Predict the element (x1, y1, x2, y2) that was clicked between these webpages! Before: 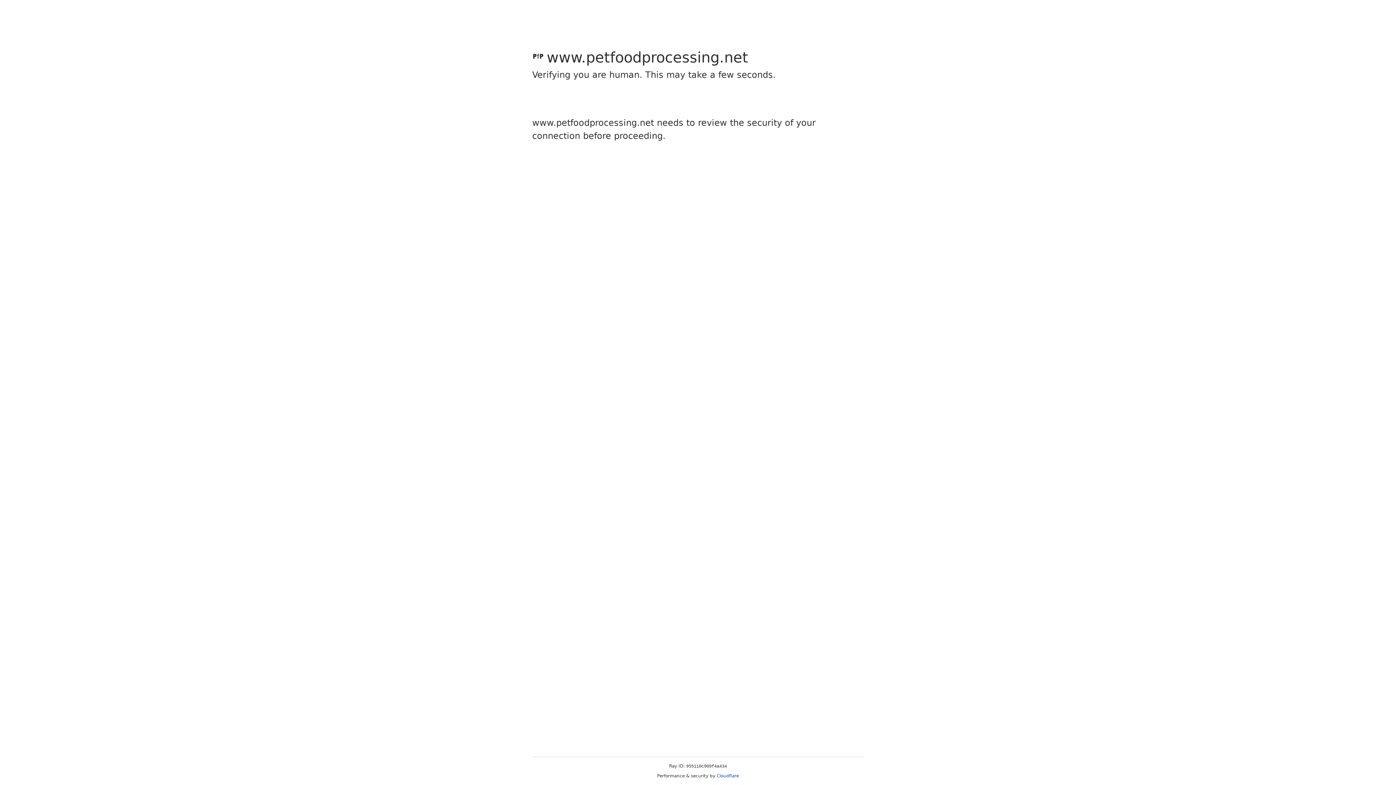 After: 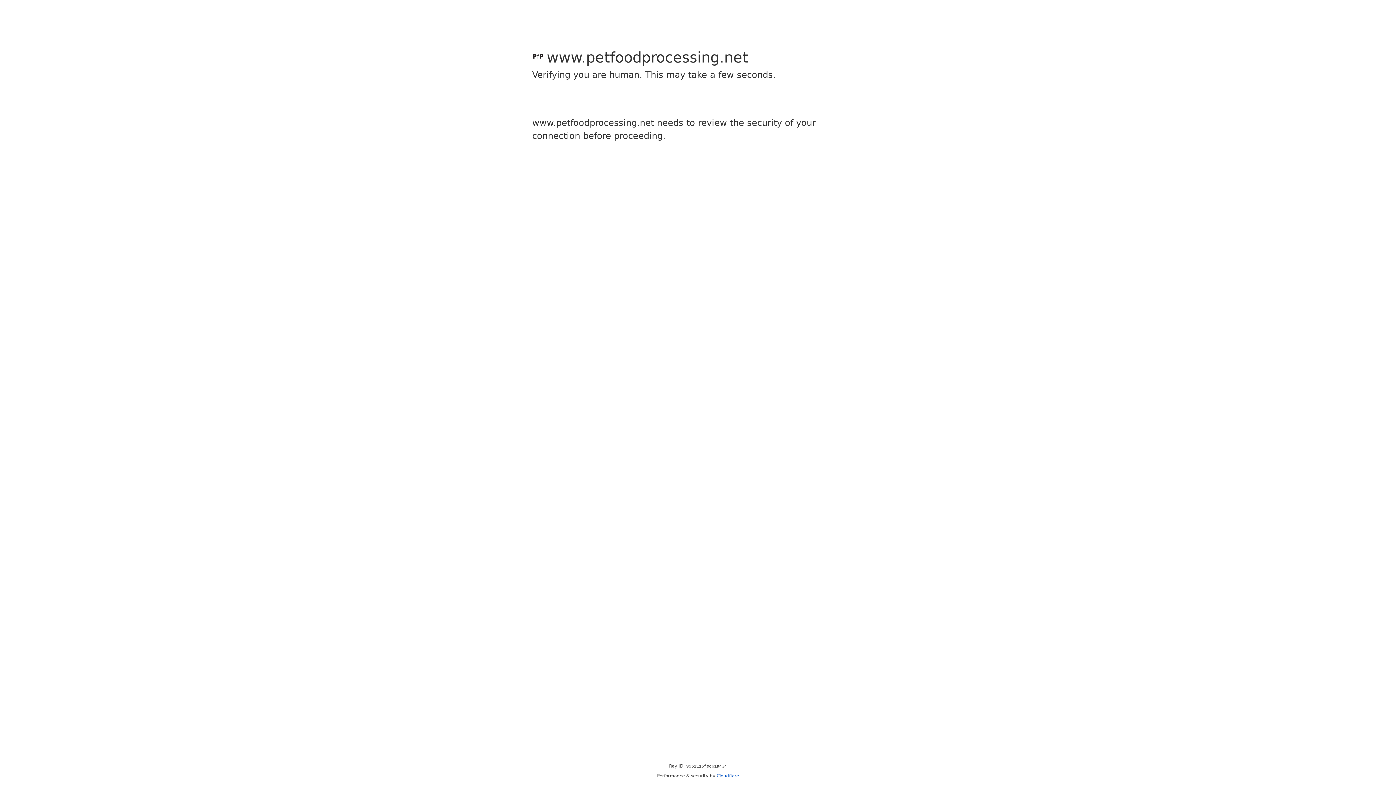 Action: label: Cloudflare bbox: (716, 773, 739, 778)